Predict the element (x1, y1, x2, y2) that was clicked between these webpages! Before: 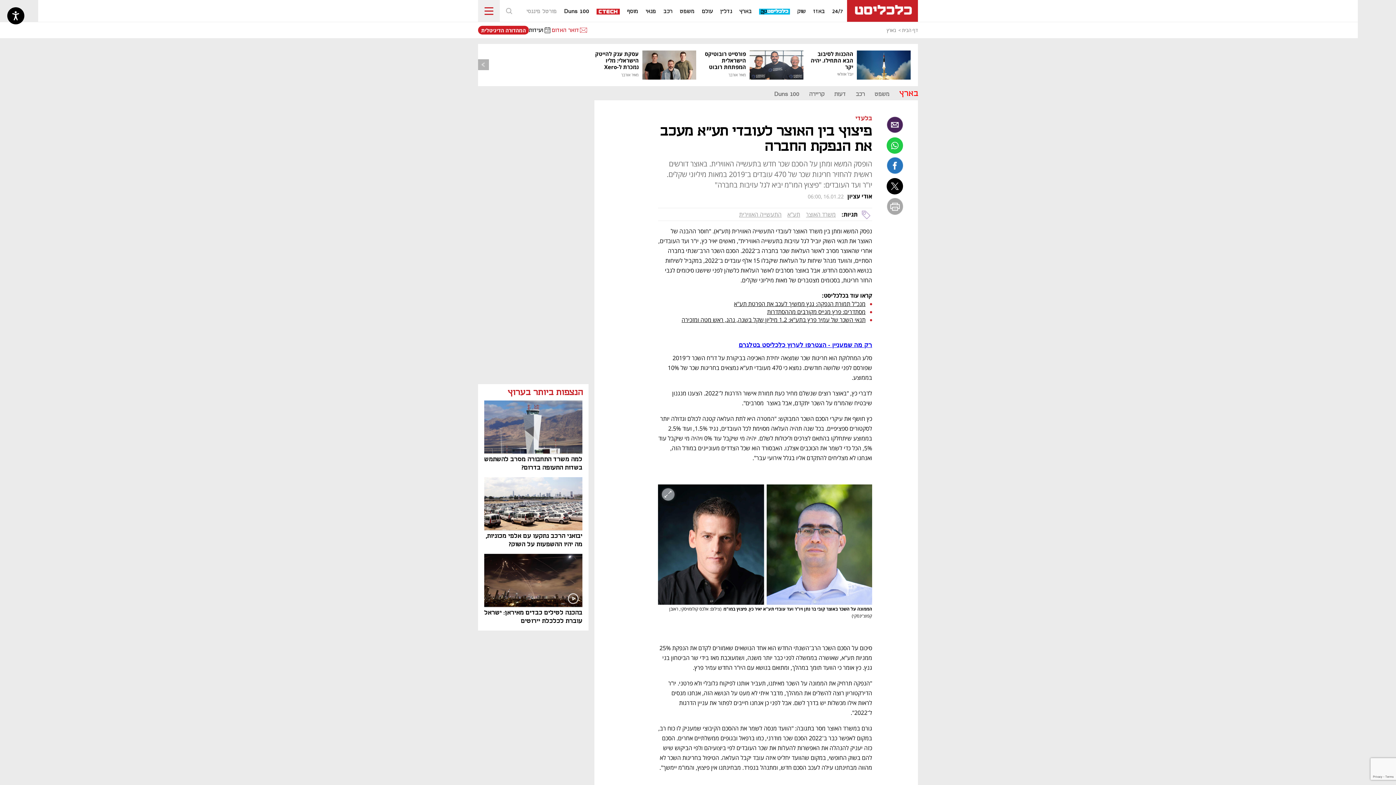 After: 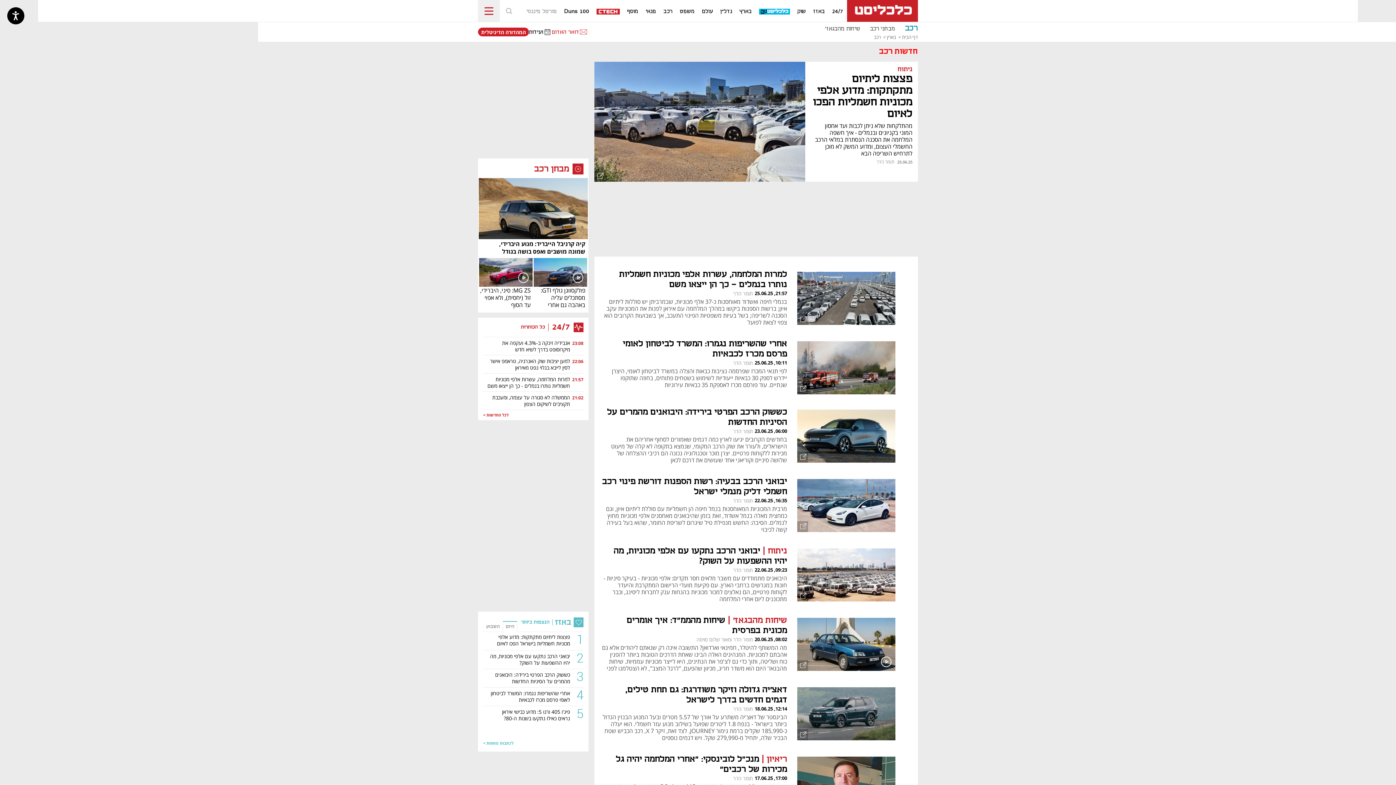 Action: bbox: (660, 0, 676, 22) label: עסקי ספורט